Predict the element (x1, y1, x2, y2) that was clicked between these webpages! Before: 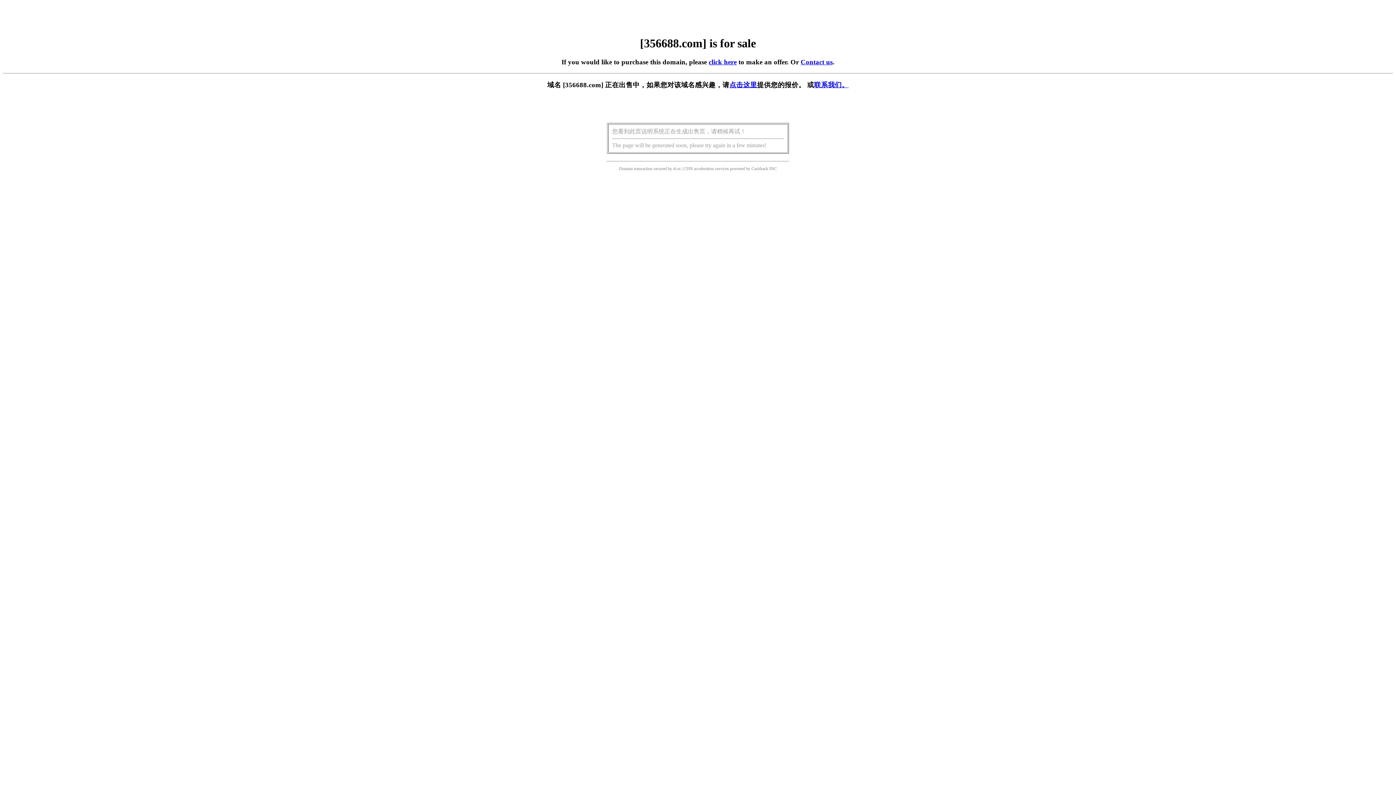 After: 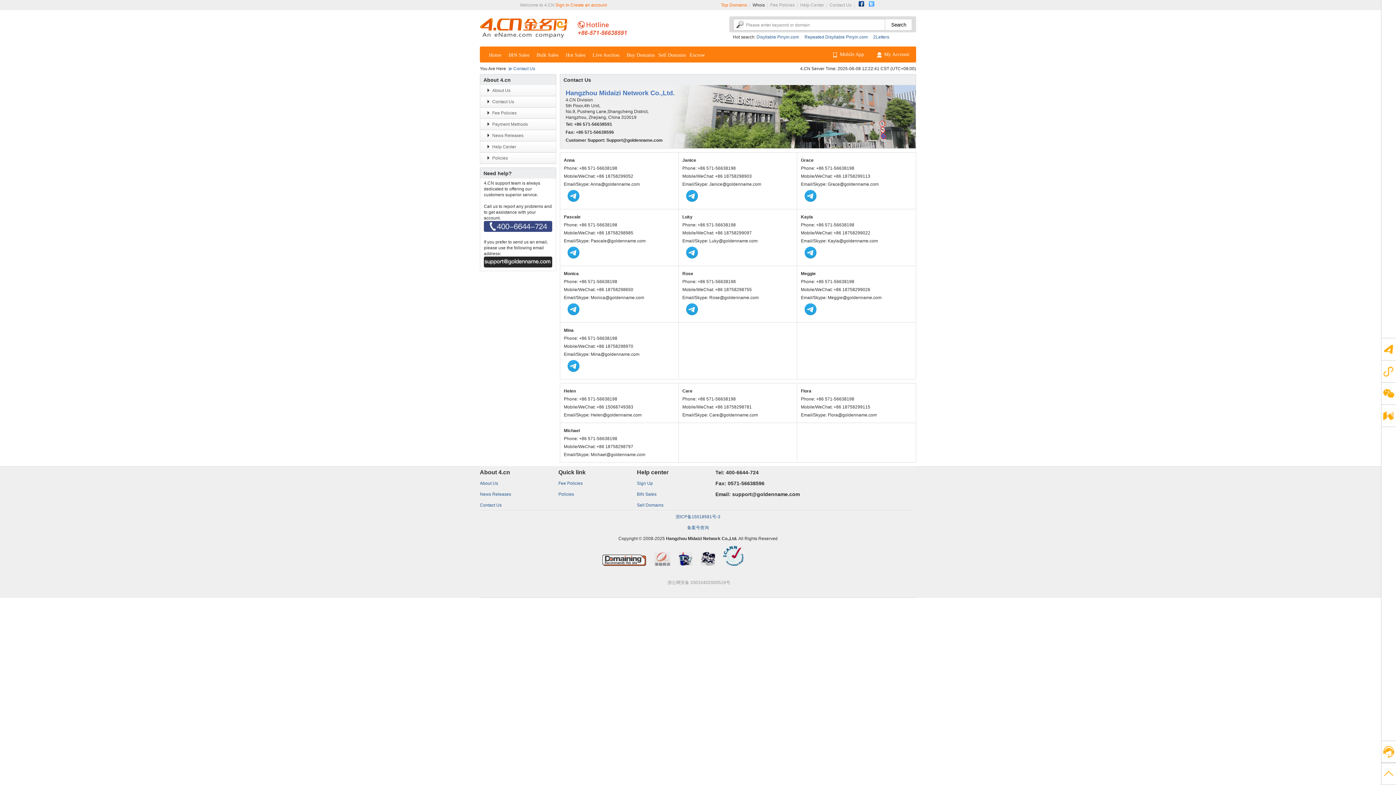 Action: bbox: (800, 58, 832, 65) label: Contact us